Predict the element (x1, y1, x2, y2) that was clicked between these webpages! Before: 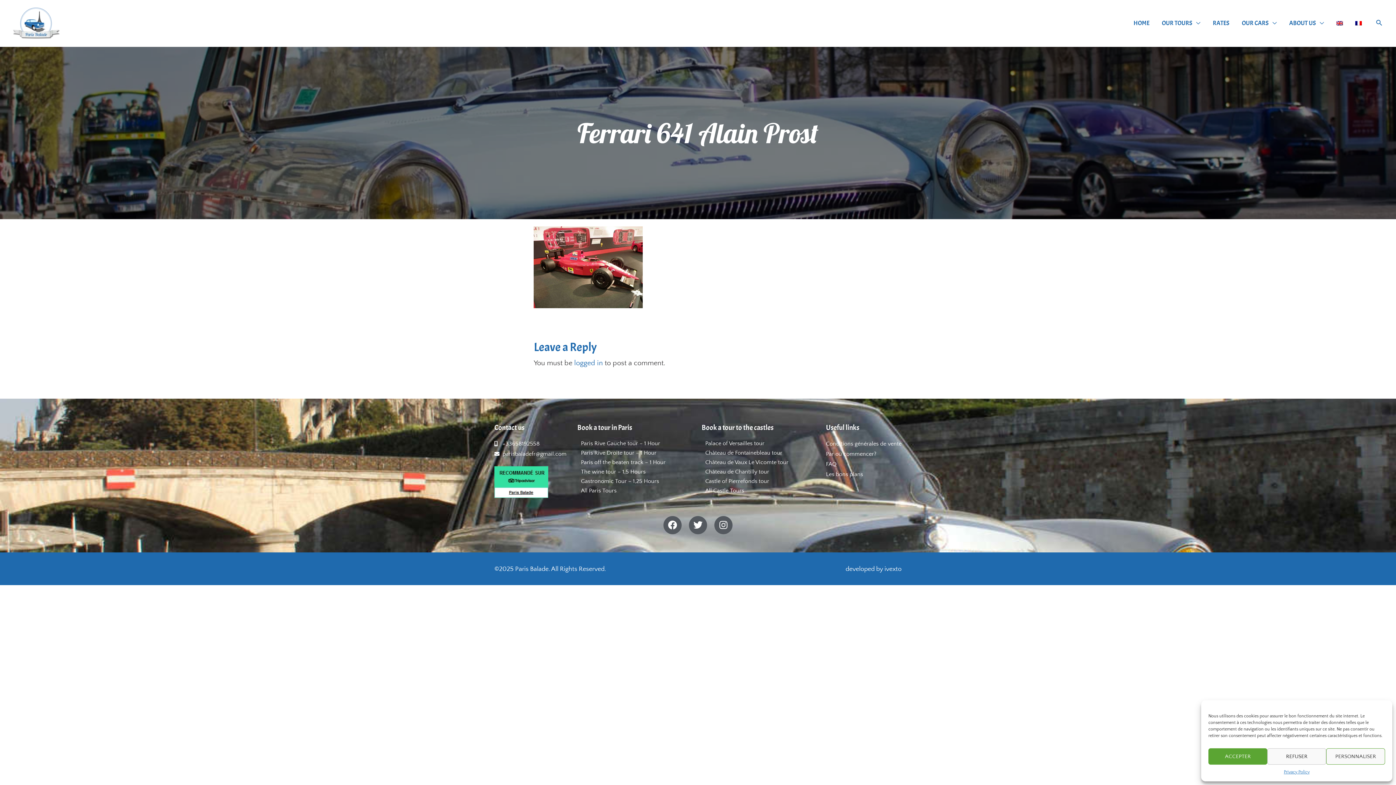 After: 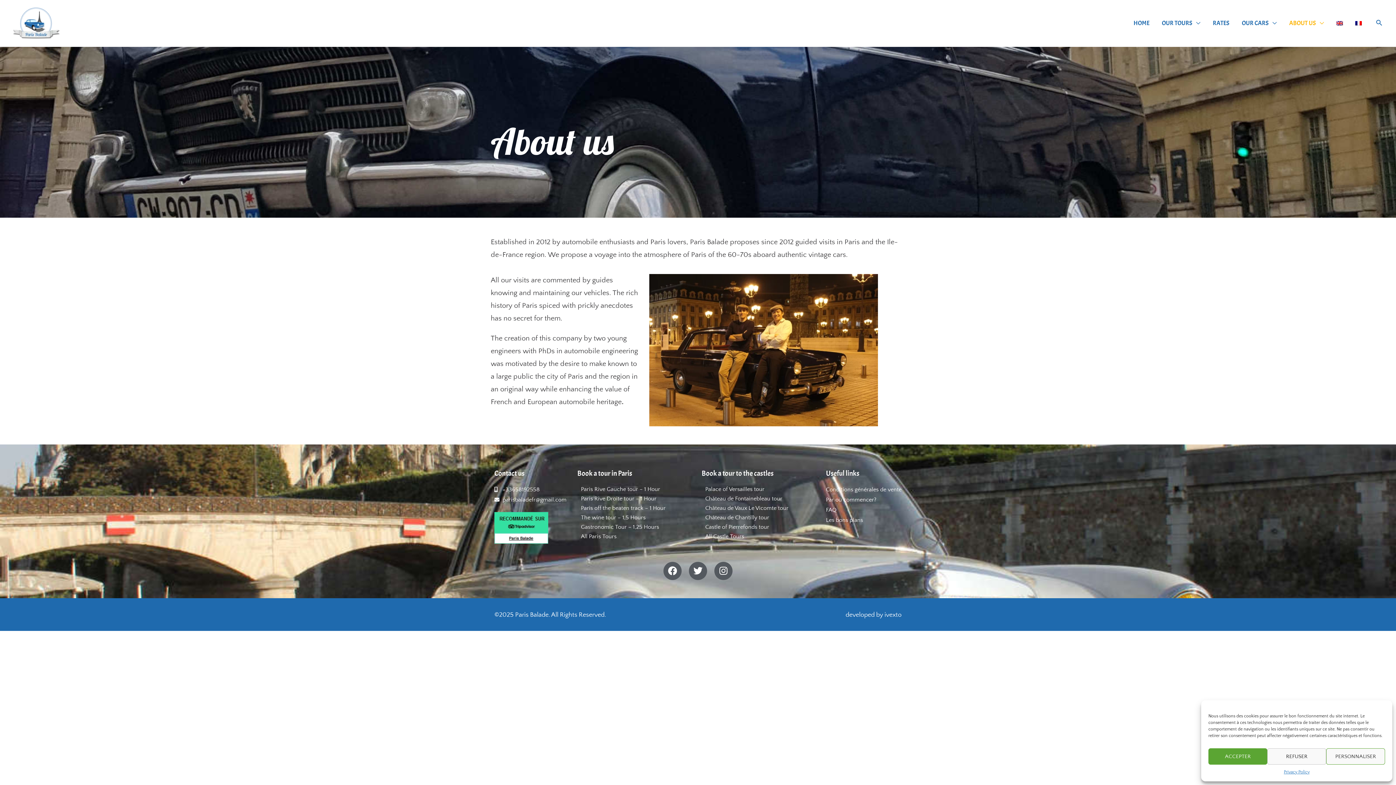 Action: label: ABOUT US bbox: (1283, 10, 1330, 36)